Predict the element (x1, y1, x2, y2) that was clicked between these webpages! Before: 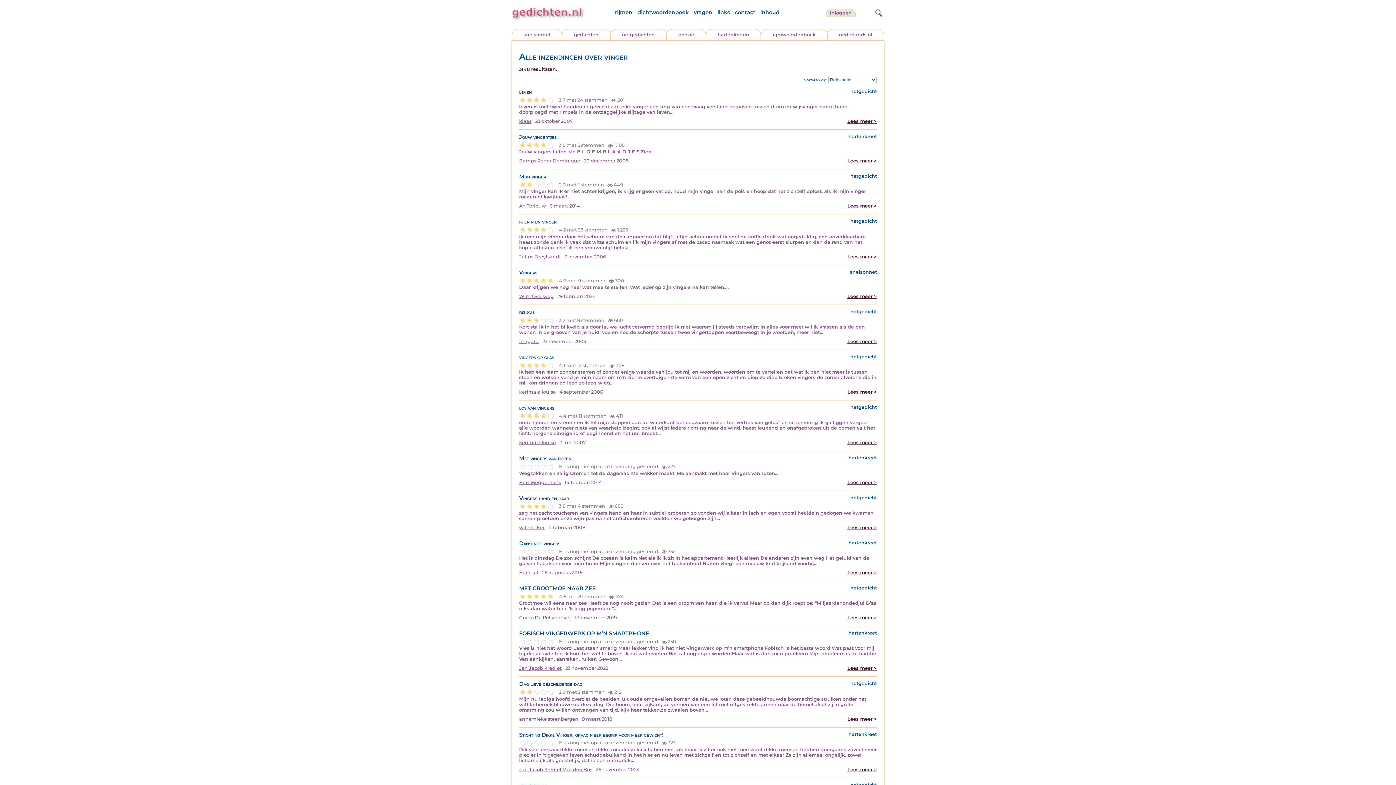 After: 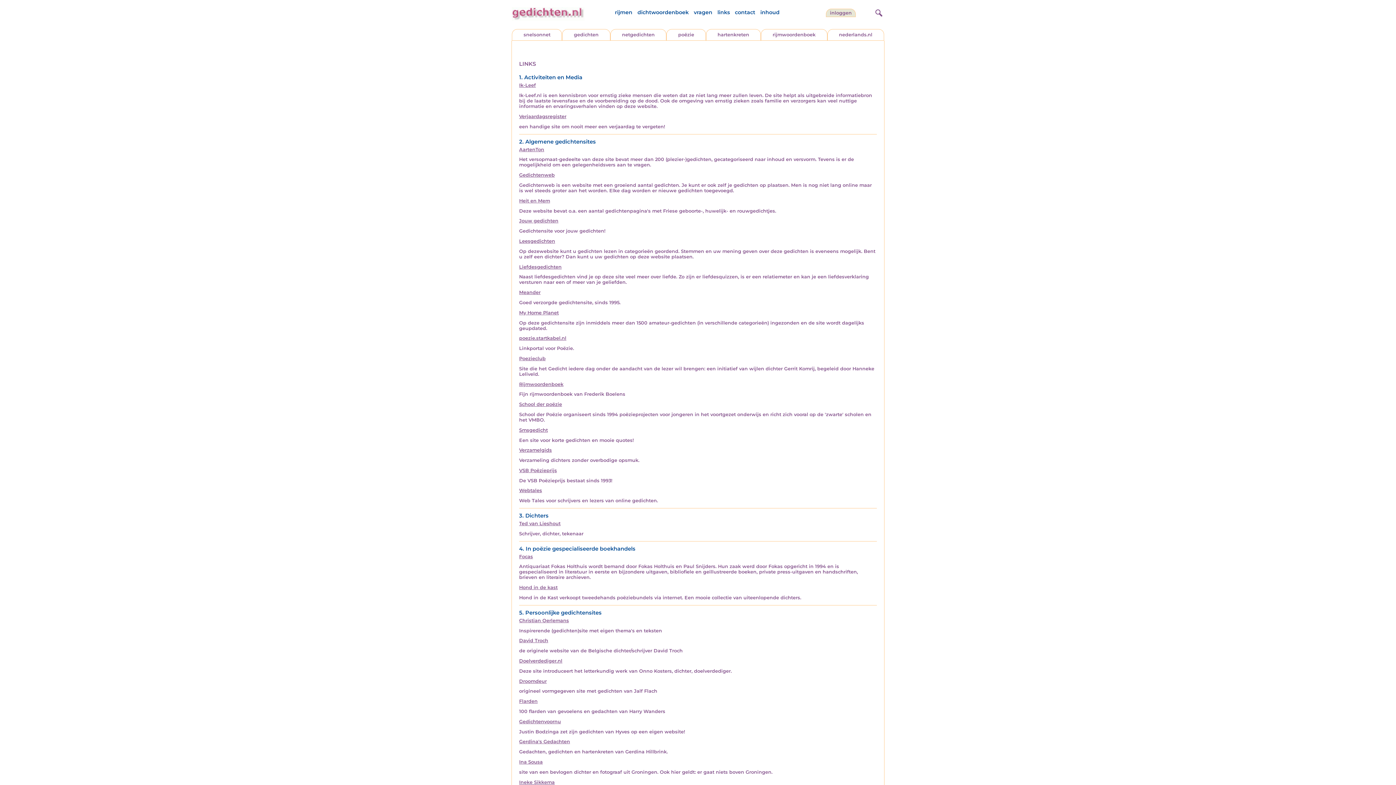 Action: bbox: (717, 9, 730, 15) label: links